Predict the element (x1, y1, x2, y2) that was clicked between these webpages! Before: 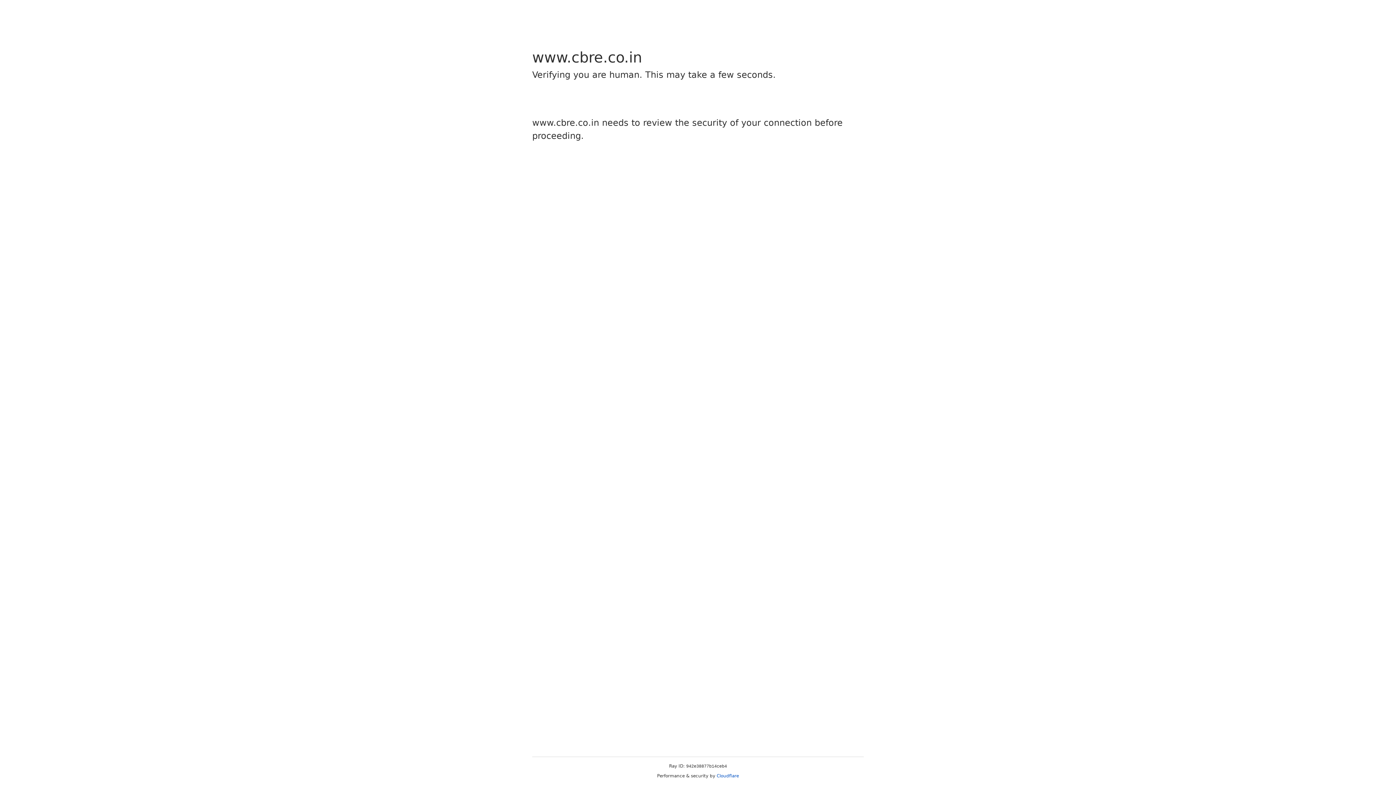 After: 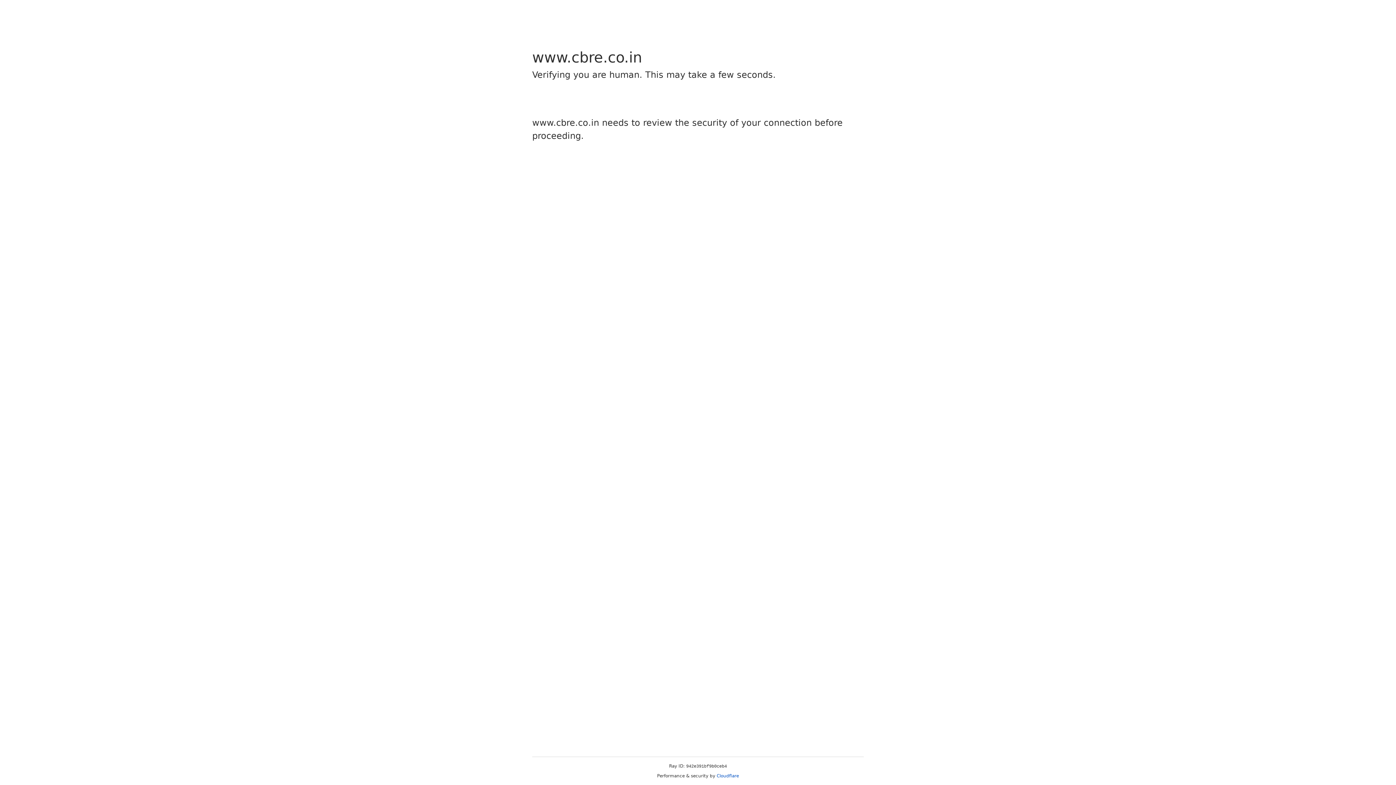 Action: label: Cloudflare bbox: (716, 773, 739, 778)